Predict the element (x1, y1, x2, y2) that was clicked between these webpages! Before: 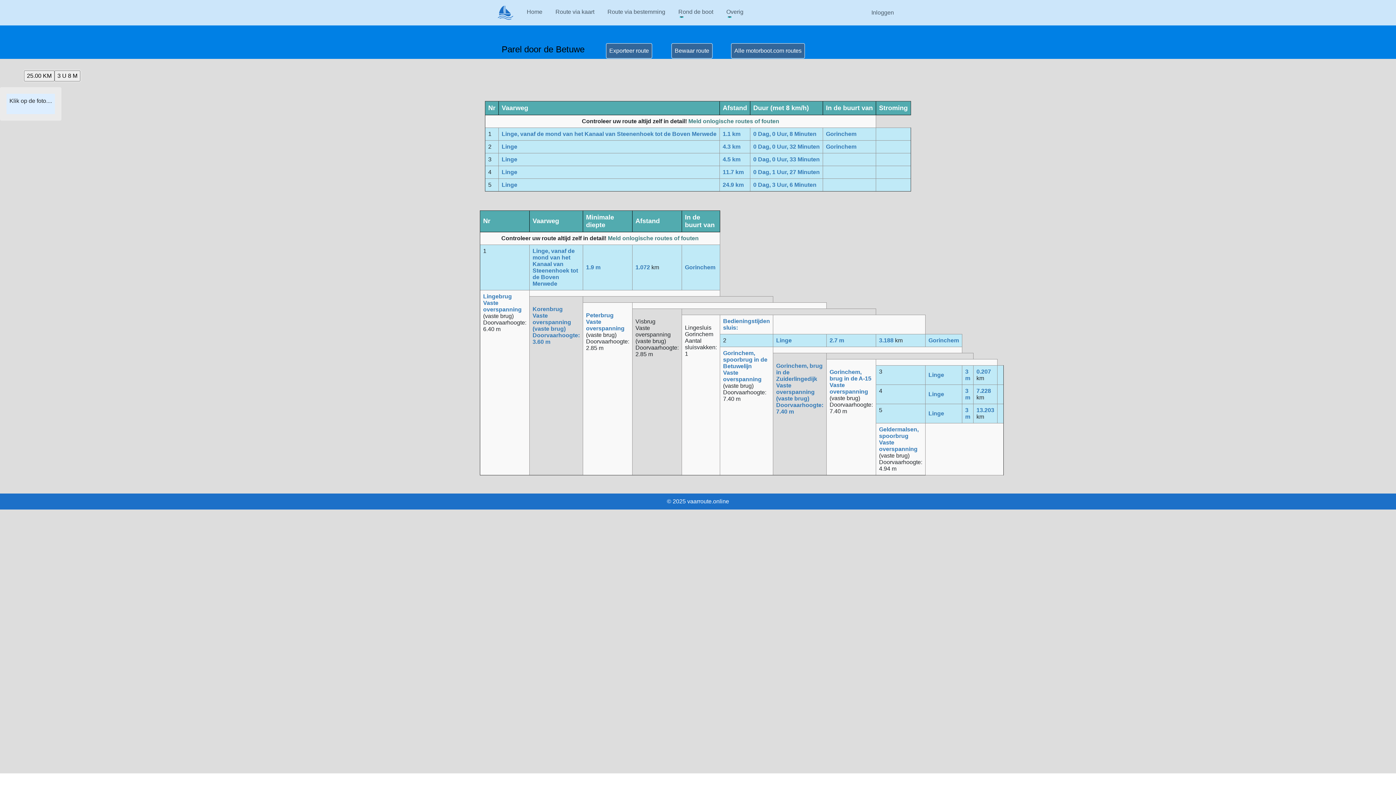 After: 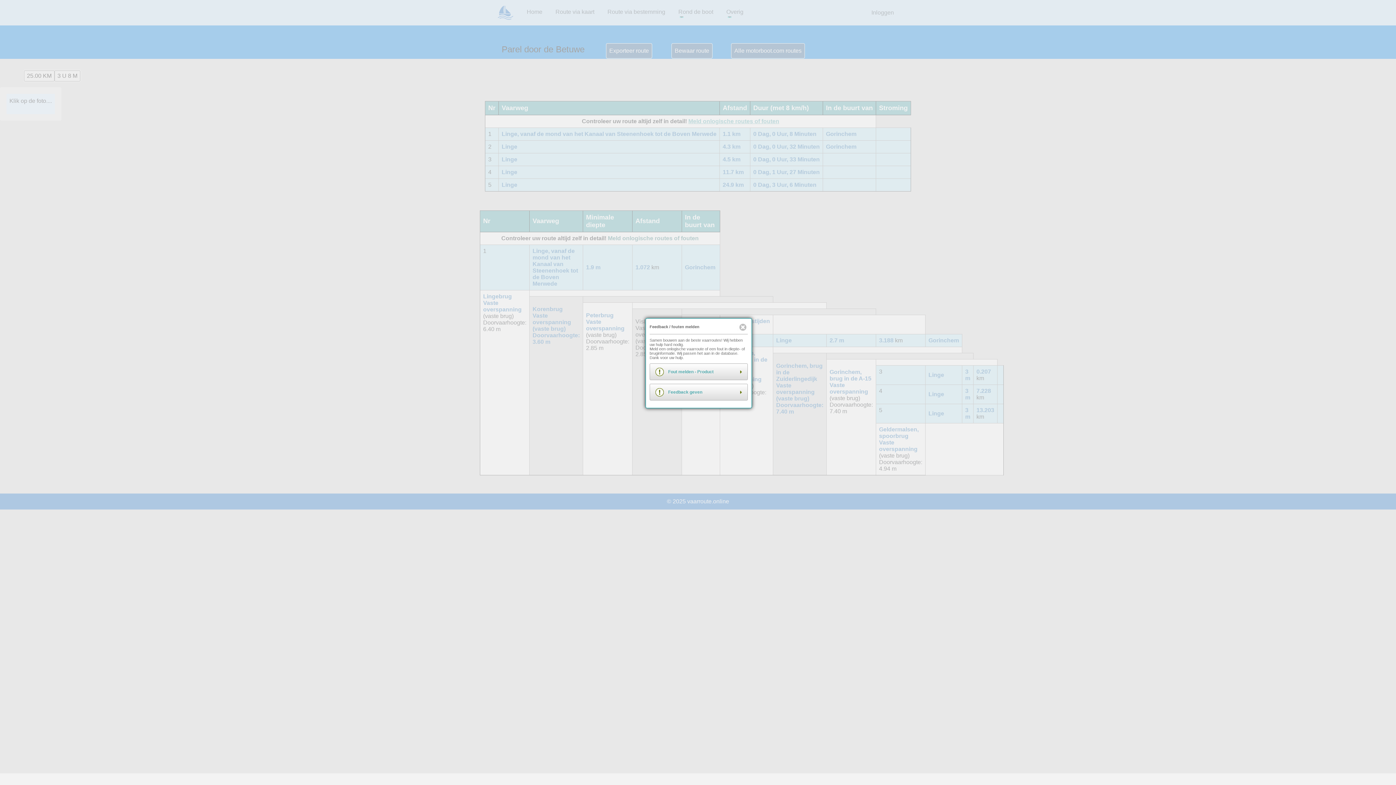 Action: label: Meld onlogische routes of fouten bbox: (688, 118, 779, 124)